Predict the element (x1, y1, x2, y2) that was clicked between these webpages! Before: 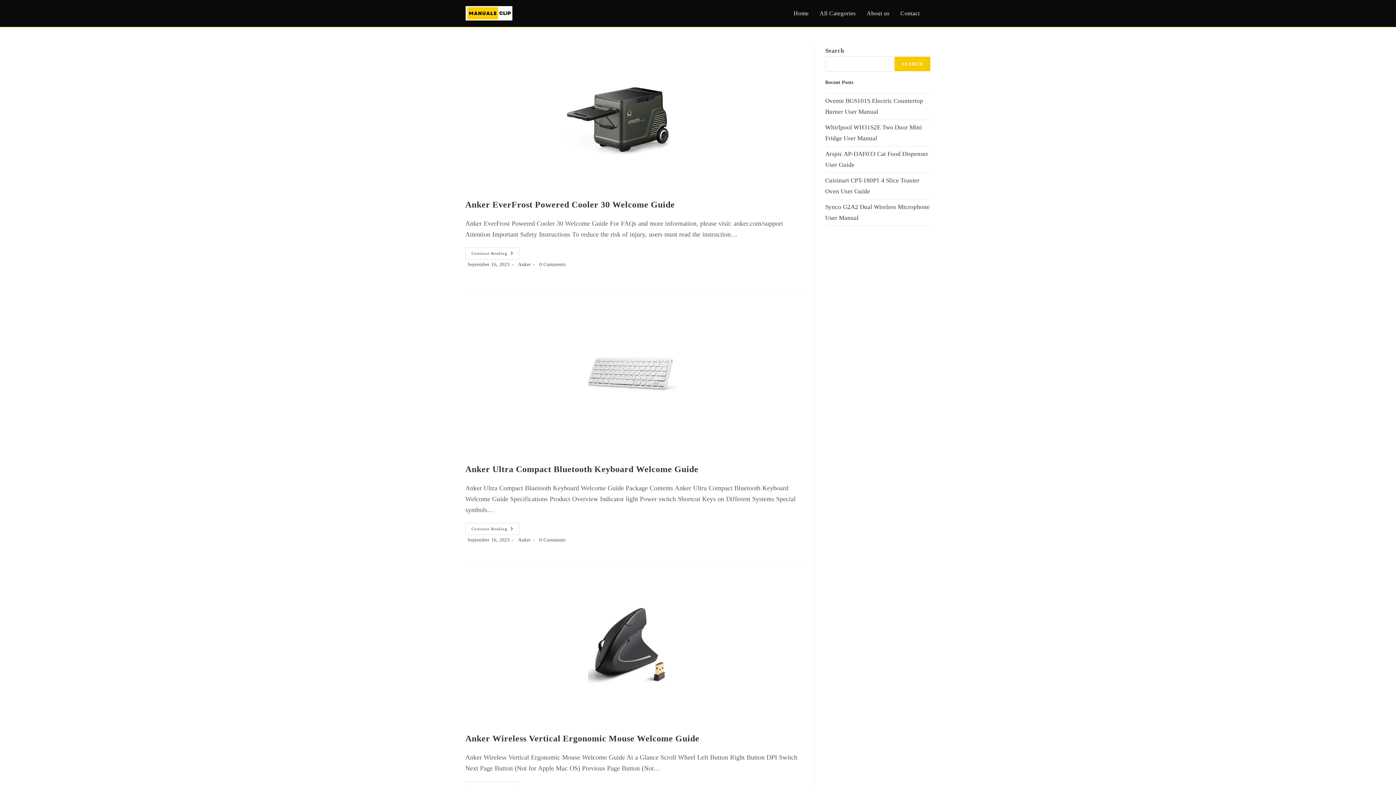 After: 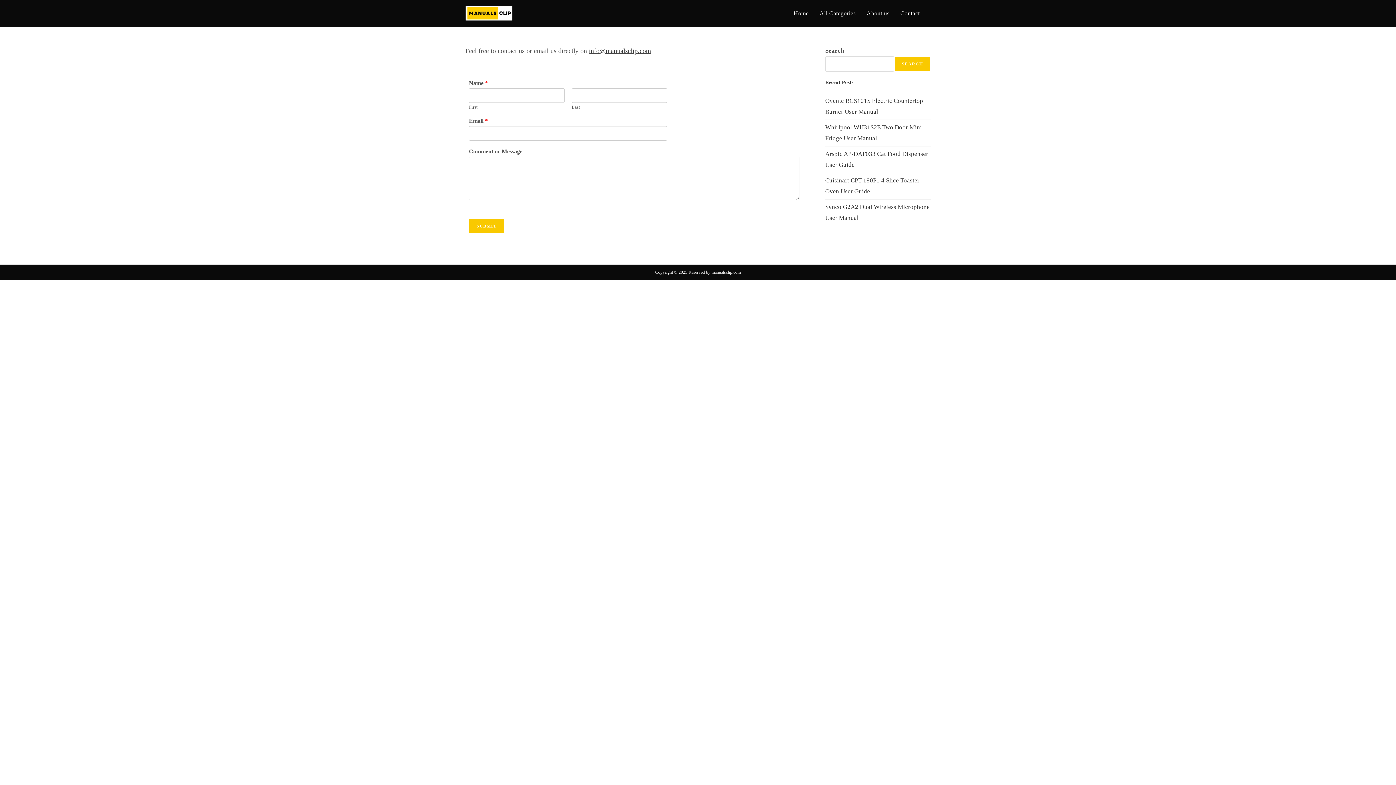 Action: label: Contact bbox: (895, 0, 925, 26)